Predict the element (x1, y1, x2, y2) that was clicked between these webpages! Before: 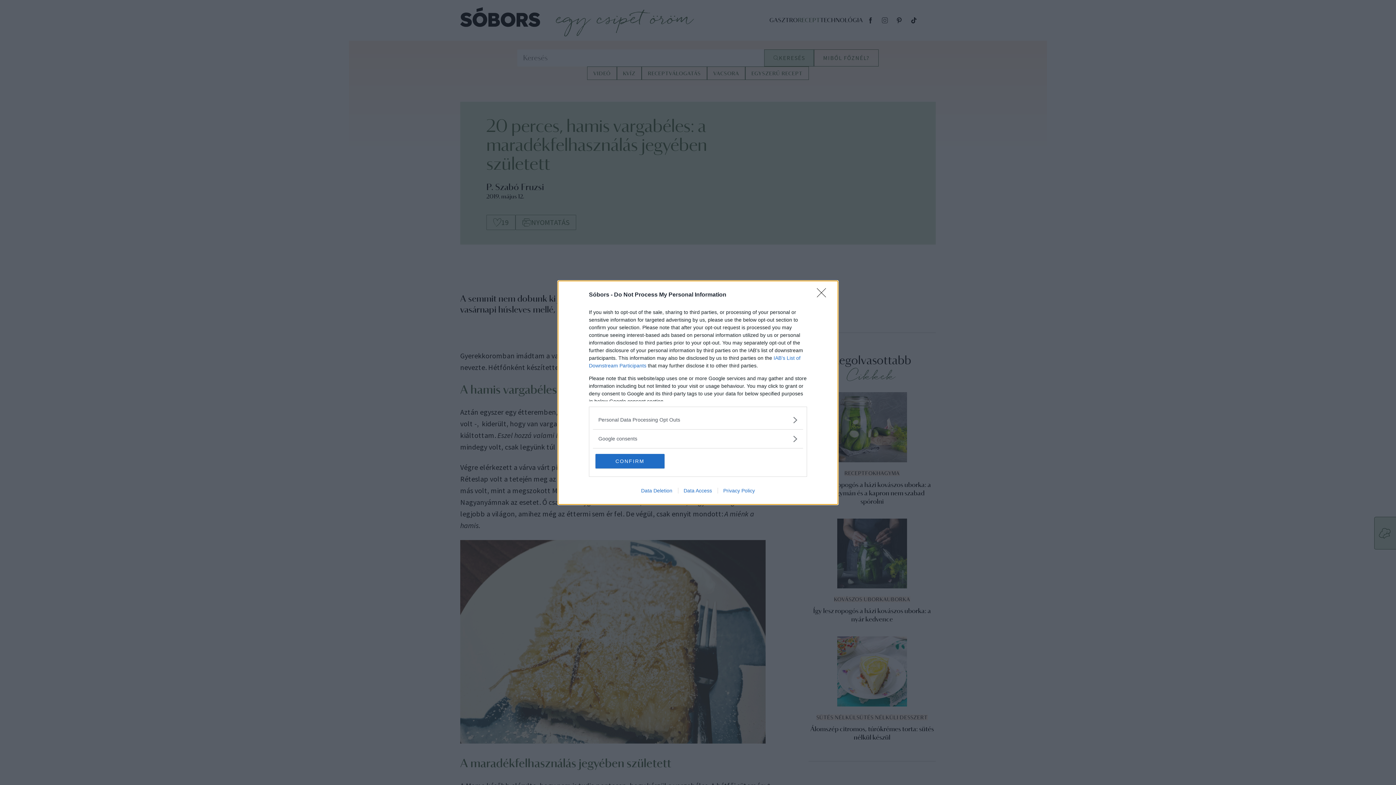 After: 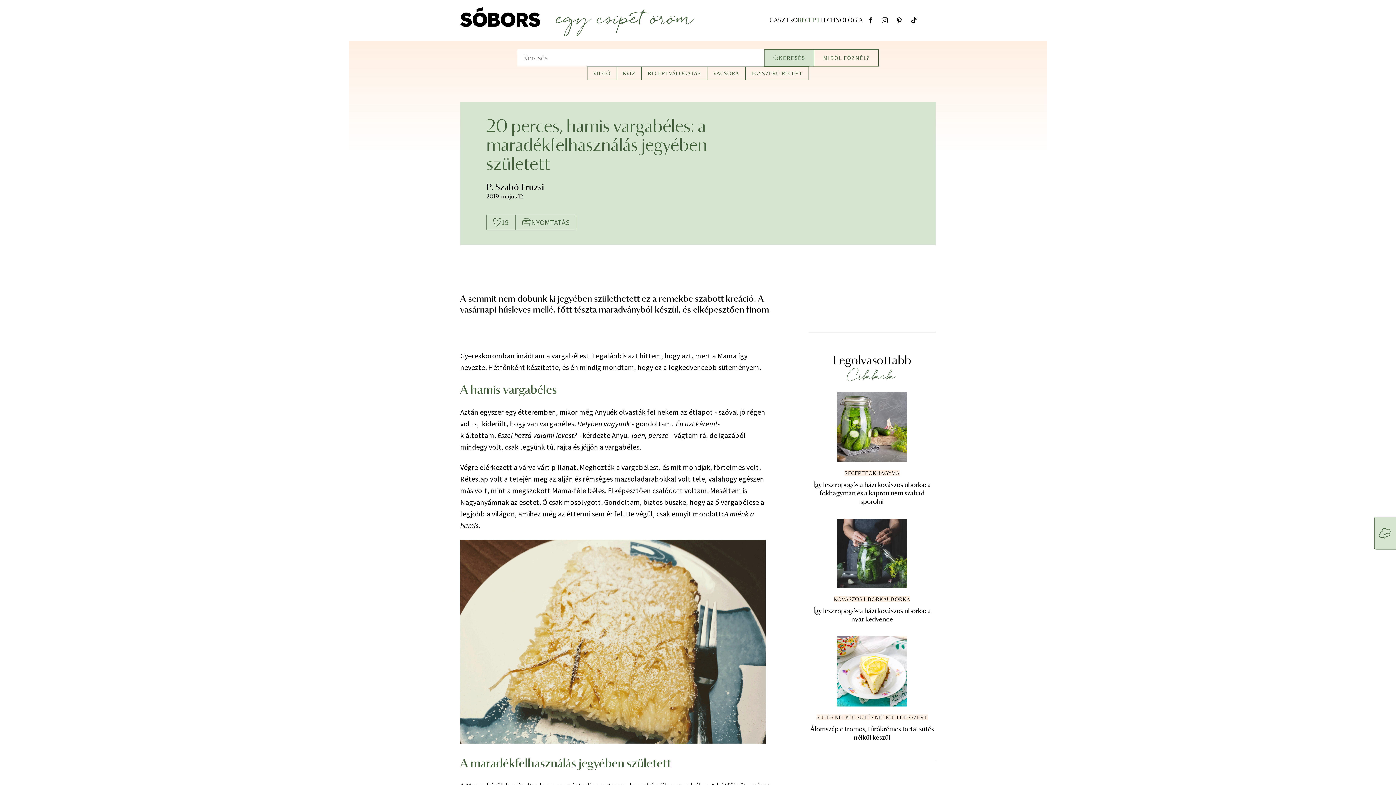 Action: label: Close bbox: (817, 288, 830, 302)